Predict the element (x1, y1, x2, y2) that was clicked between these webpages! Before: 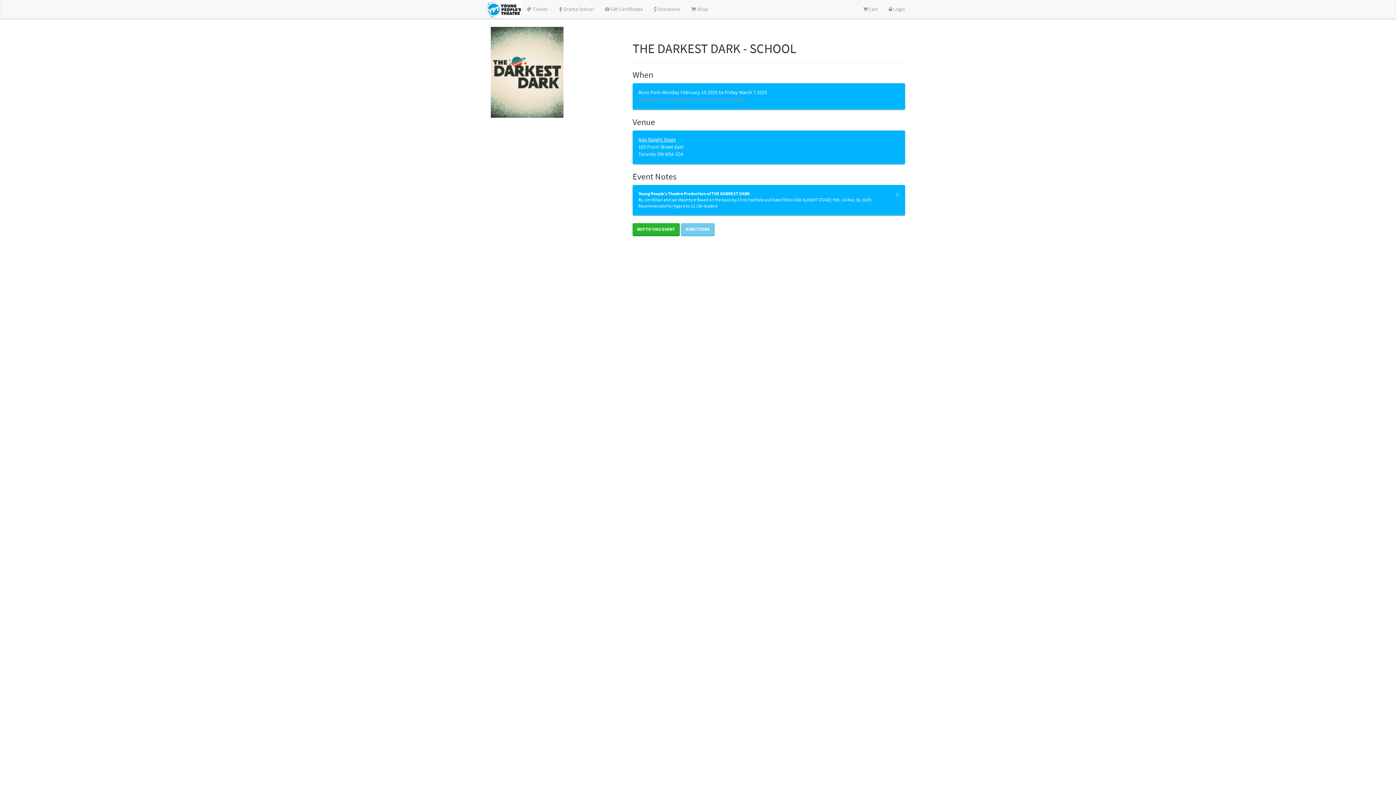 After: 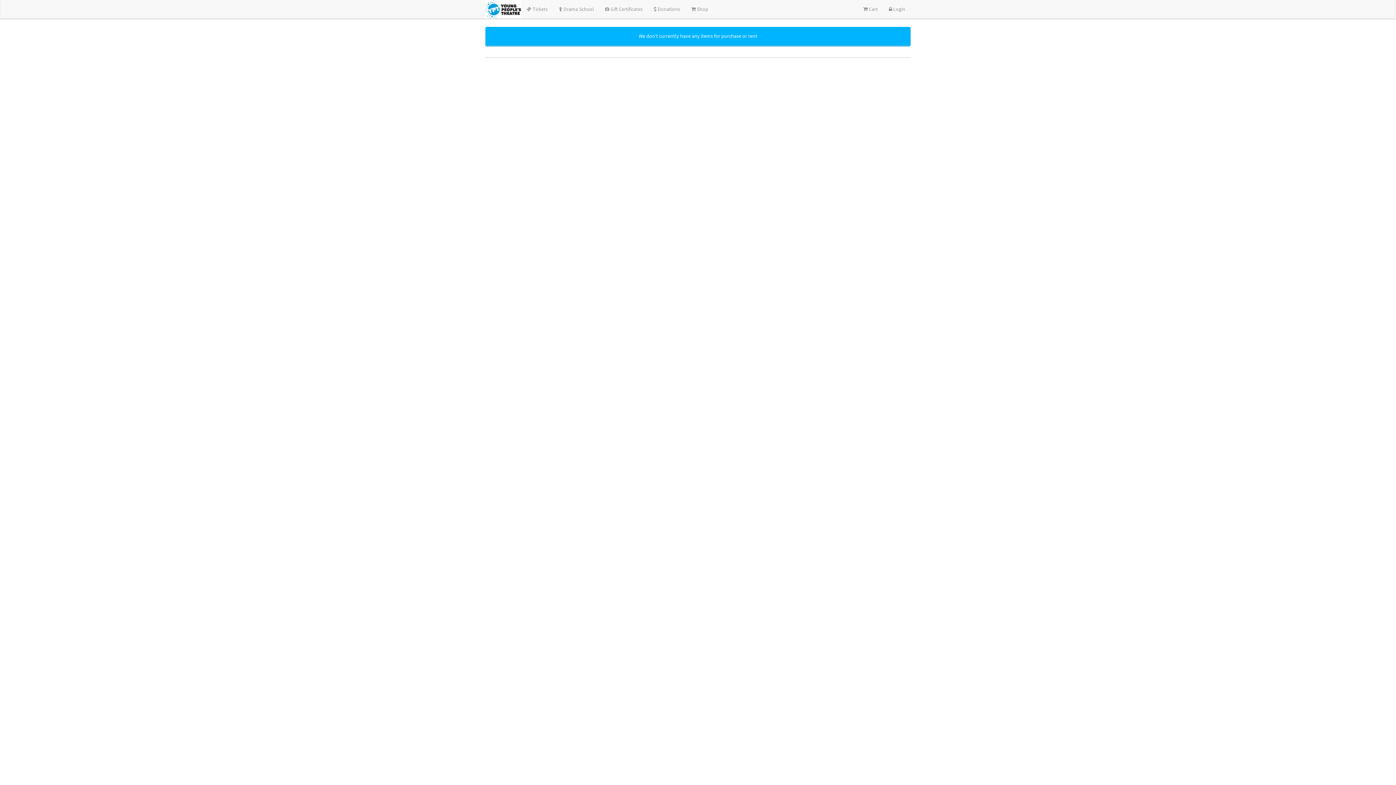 Action: label:  Shop bbox: (685, 0, 713, 18)